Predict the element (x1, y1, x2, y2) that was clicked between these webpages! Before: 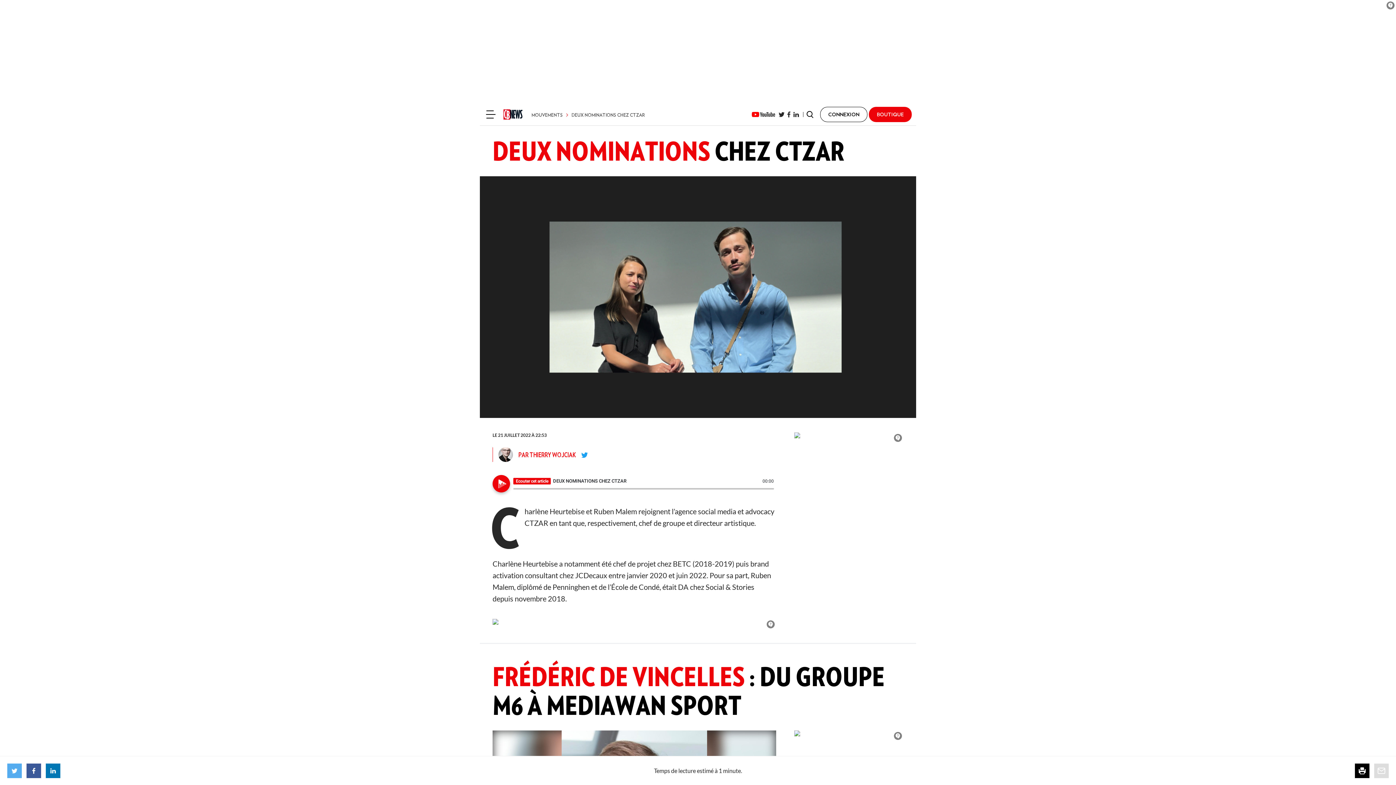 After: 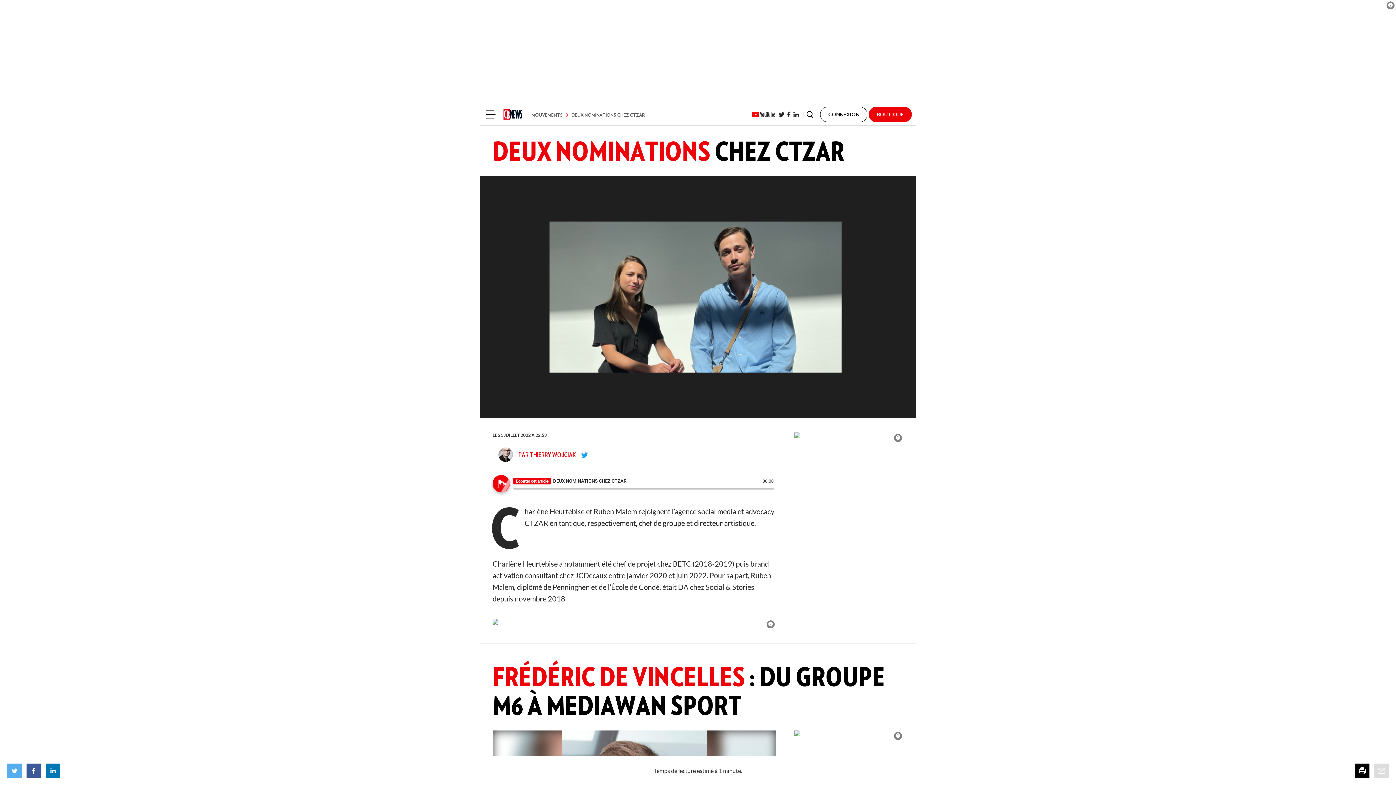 Action: bbox: (1374, 763, 1389, 778)